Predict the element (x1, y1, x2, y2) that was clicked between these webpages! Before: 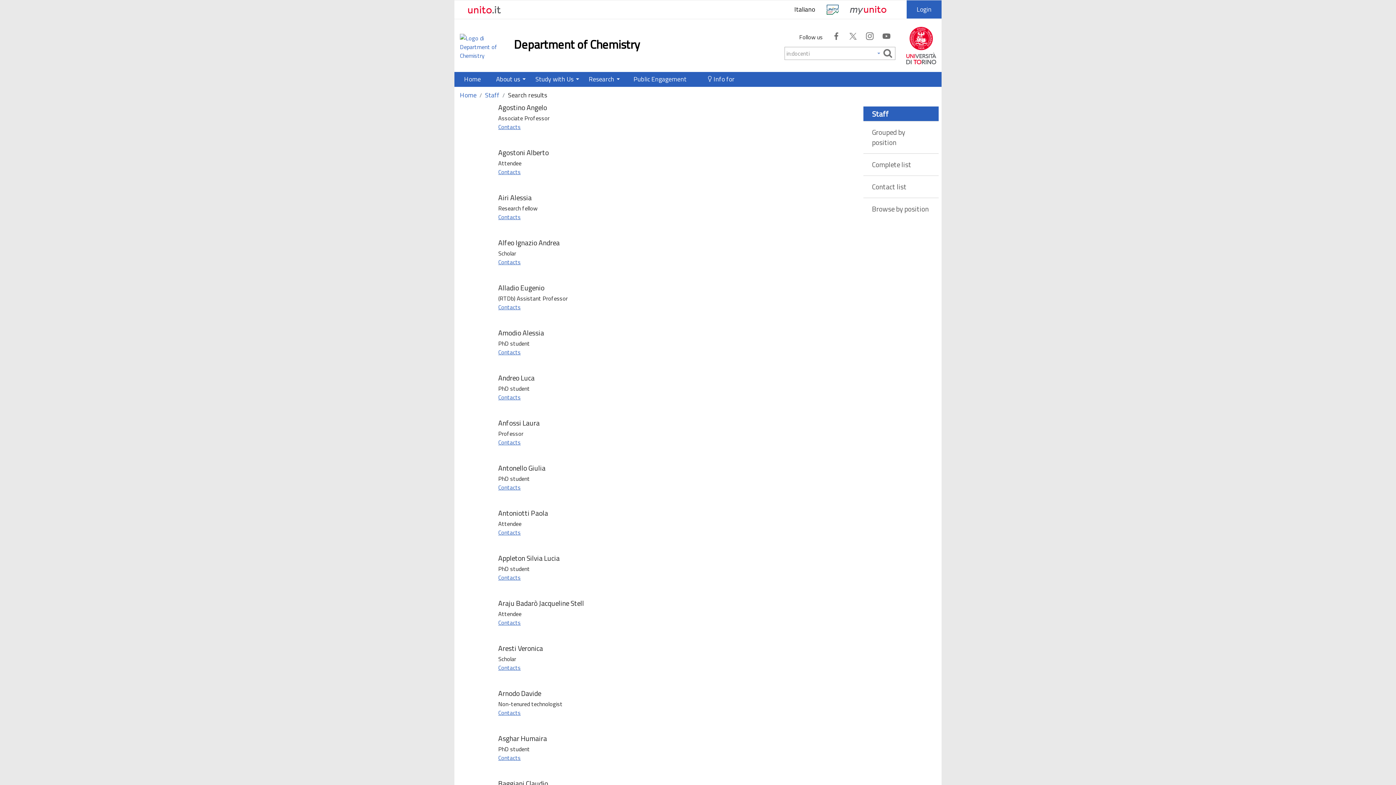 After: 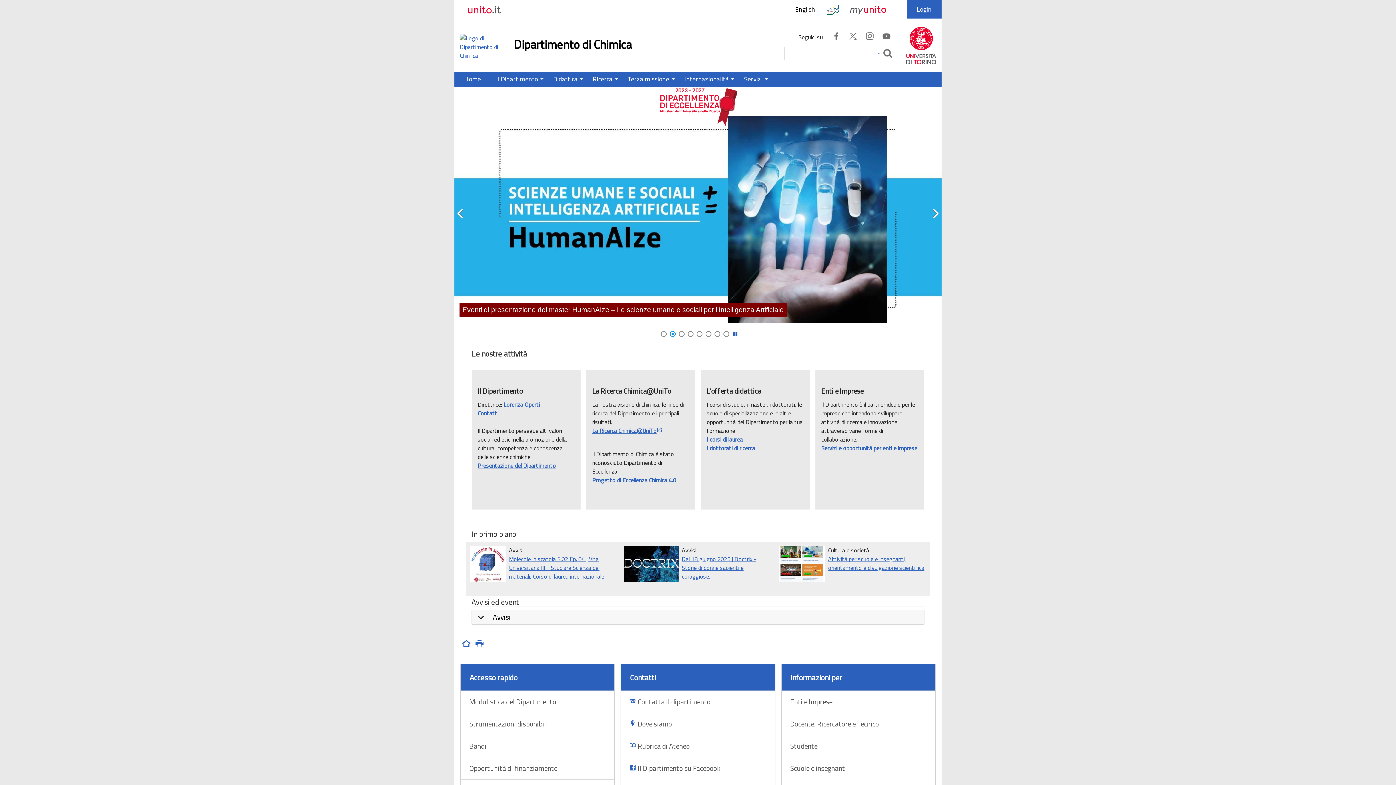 Action: bbox: (794, 4, 815, 14) label: Italiano